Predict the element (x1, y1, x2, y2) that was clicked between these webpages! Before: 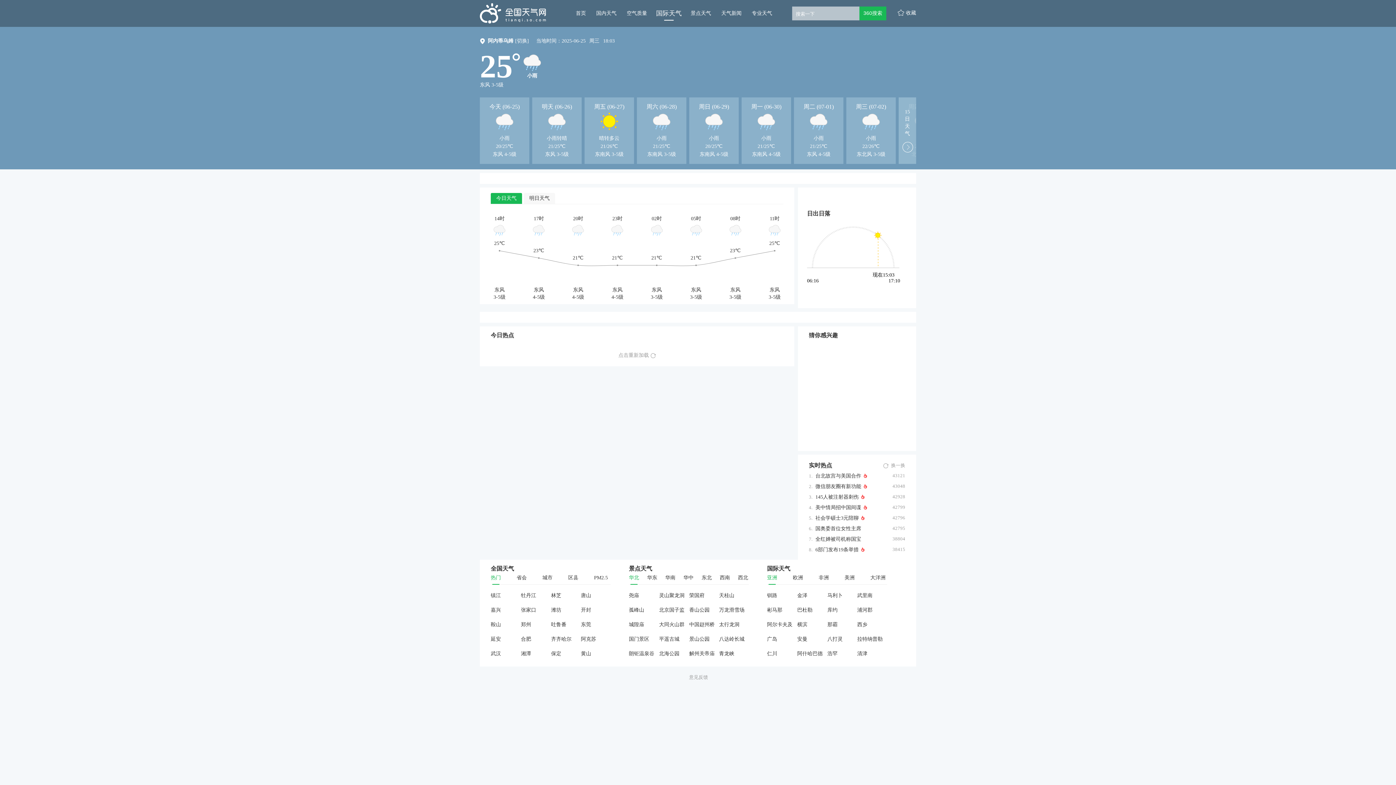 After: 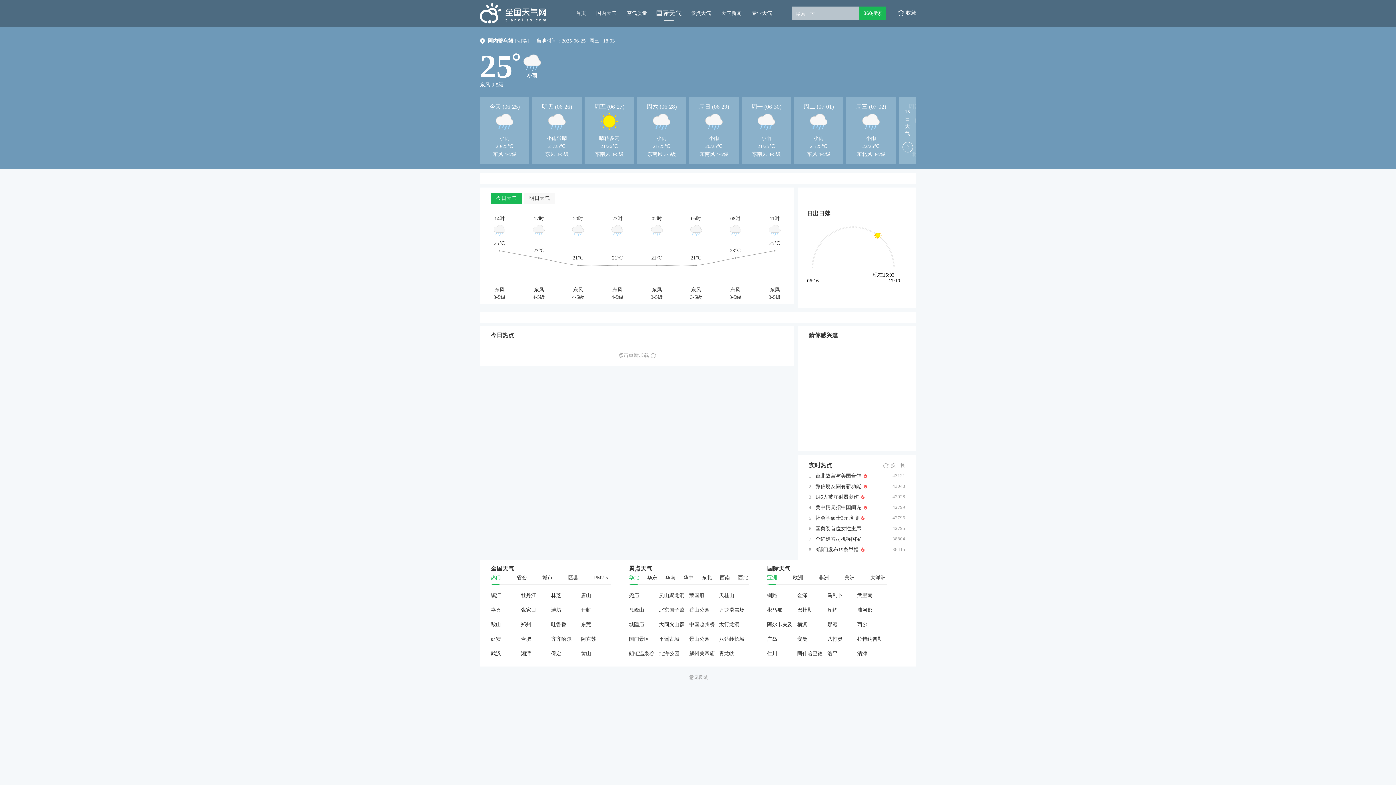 Action: label: 朗钜温泉谷 bbox: (629, 651, 654, 656)